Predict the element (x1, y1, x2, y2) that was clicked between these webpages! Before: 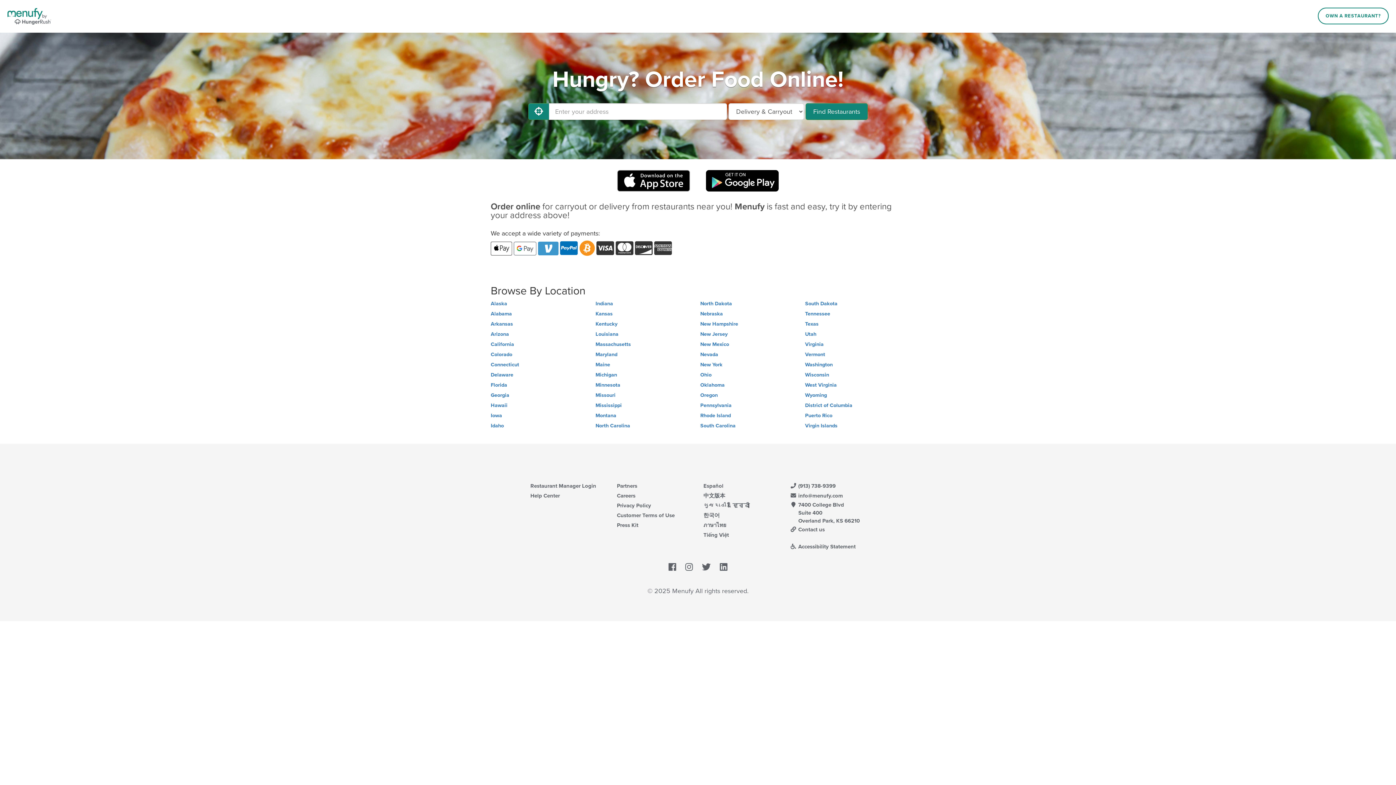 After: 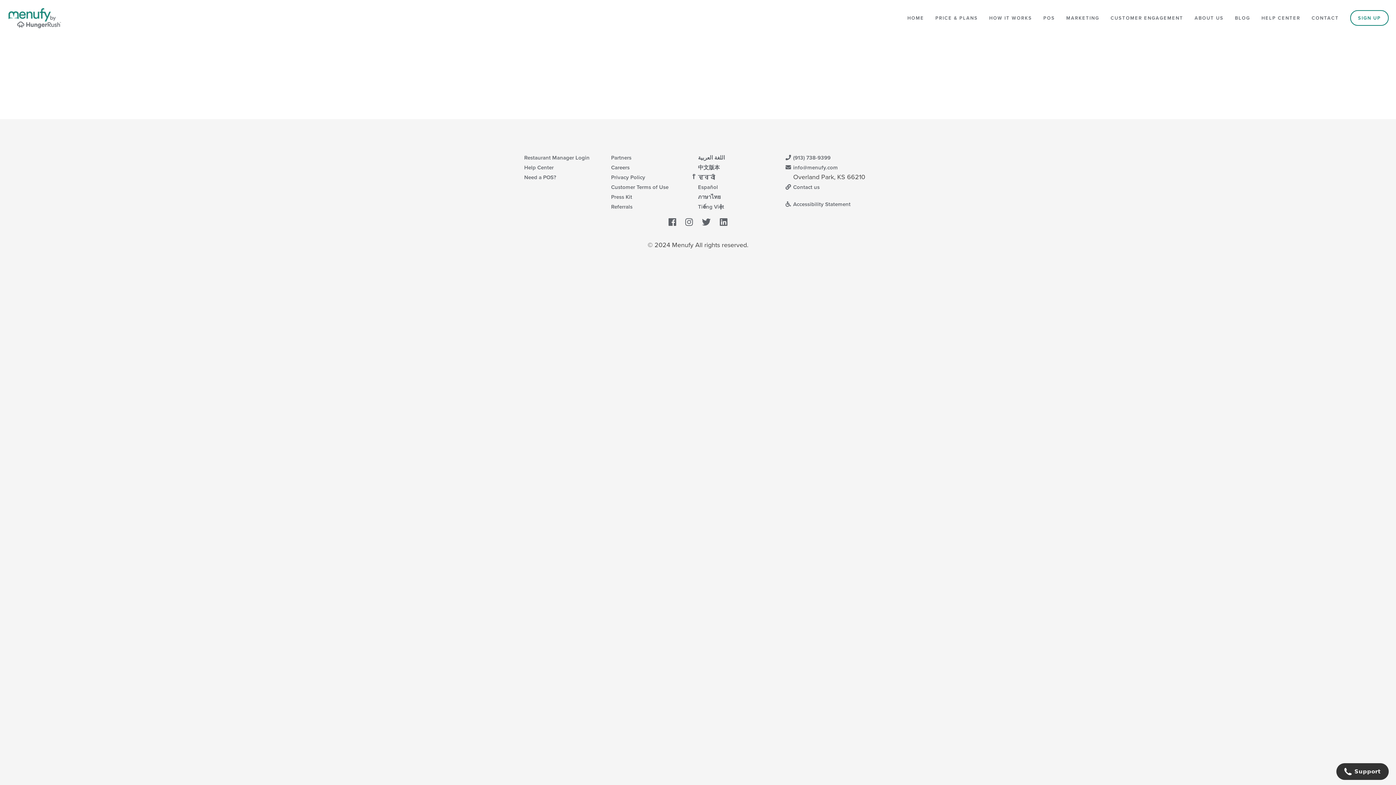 Action: label: Partners bbox: (617, 482, 637, 489)